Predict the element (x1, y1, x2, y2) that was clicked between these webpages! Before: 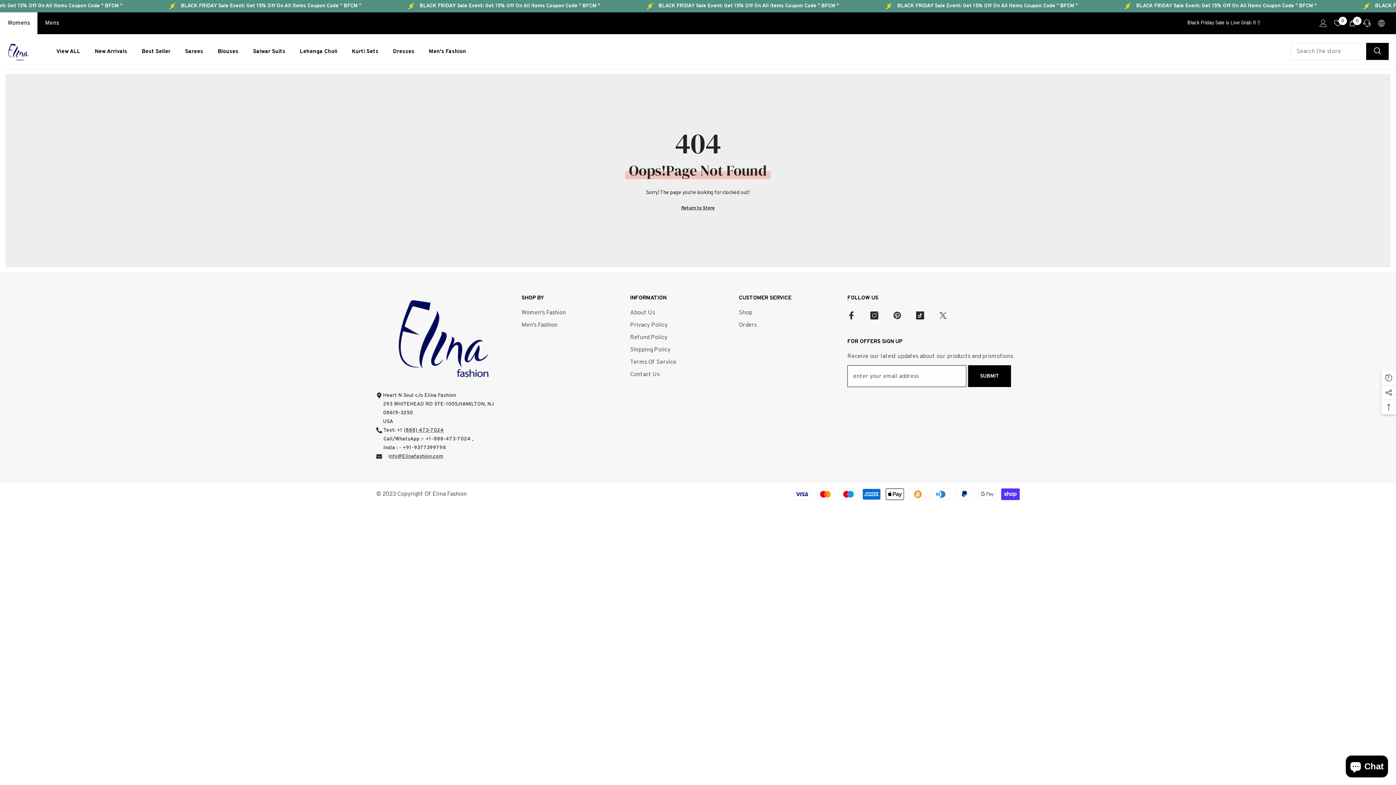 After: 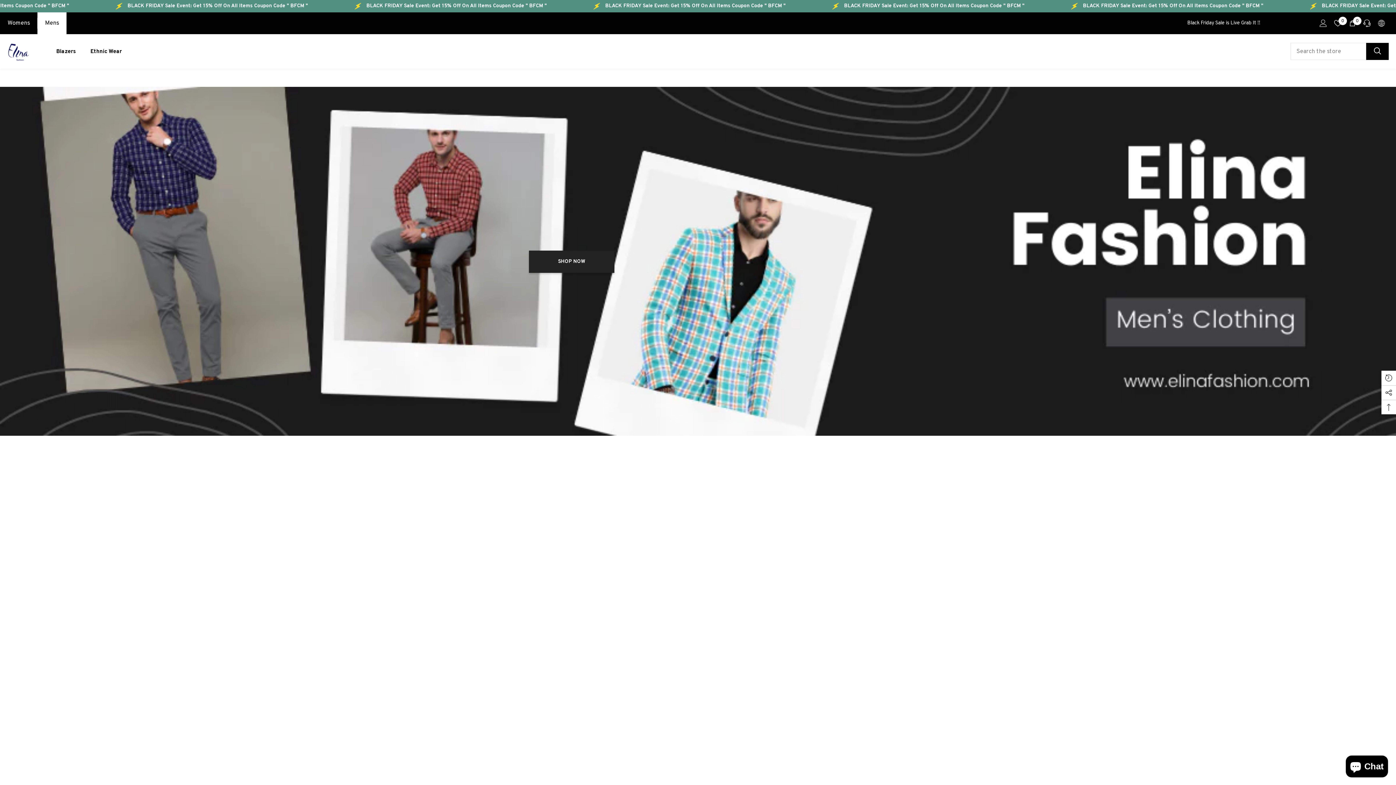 Action: label: Men's Fashion bbox: (521, 319, 557, 331)